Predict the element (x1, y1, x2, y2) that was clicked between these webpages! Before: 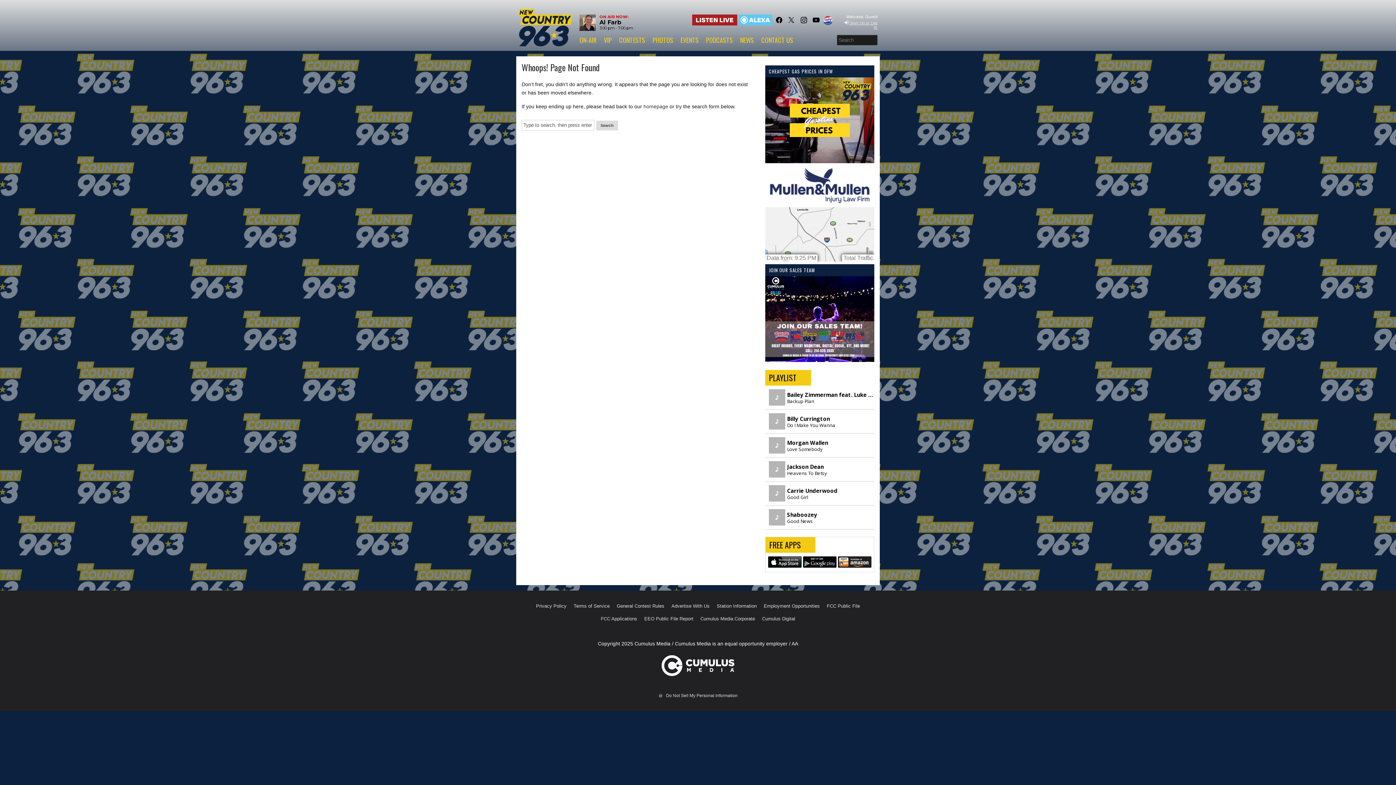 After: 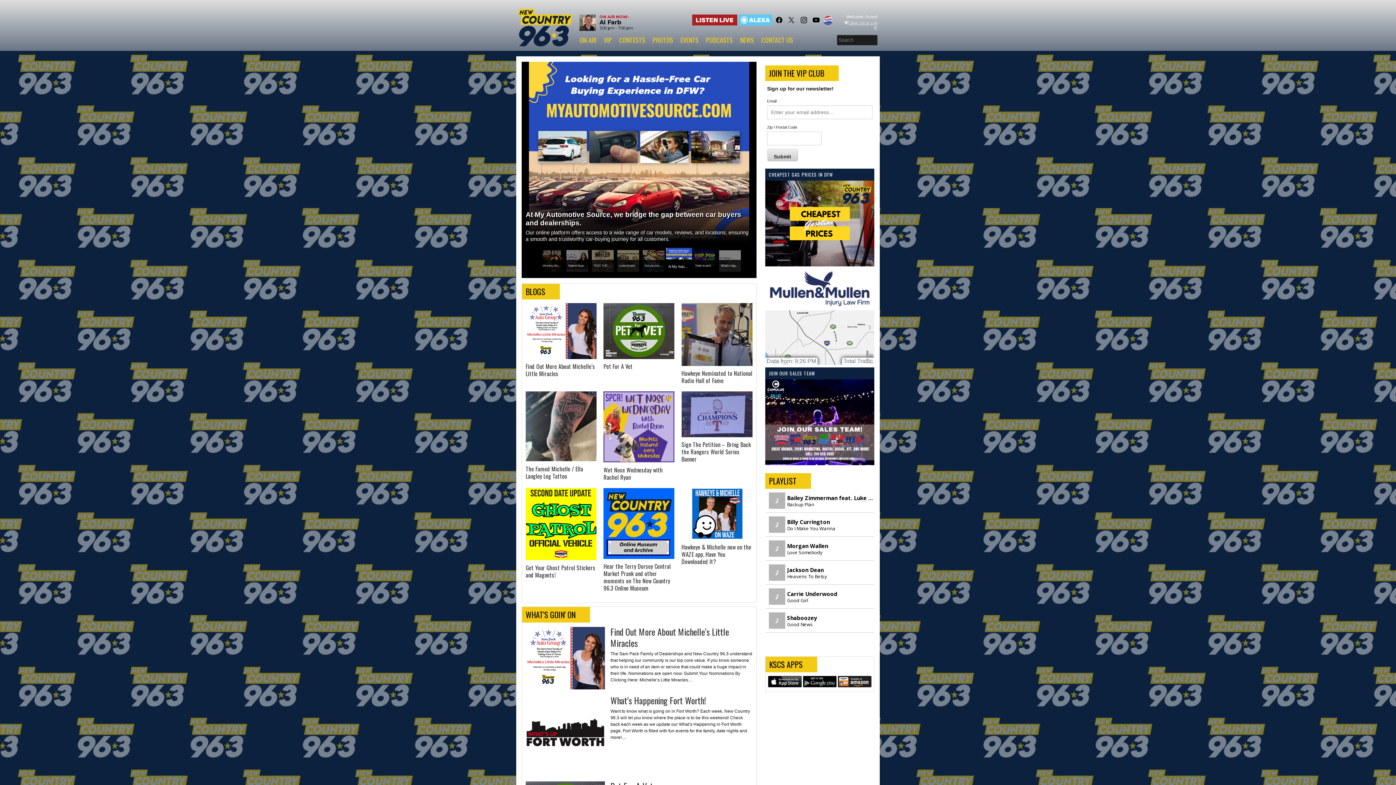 Action: bbox: (518, 41, 572, 47)